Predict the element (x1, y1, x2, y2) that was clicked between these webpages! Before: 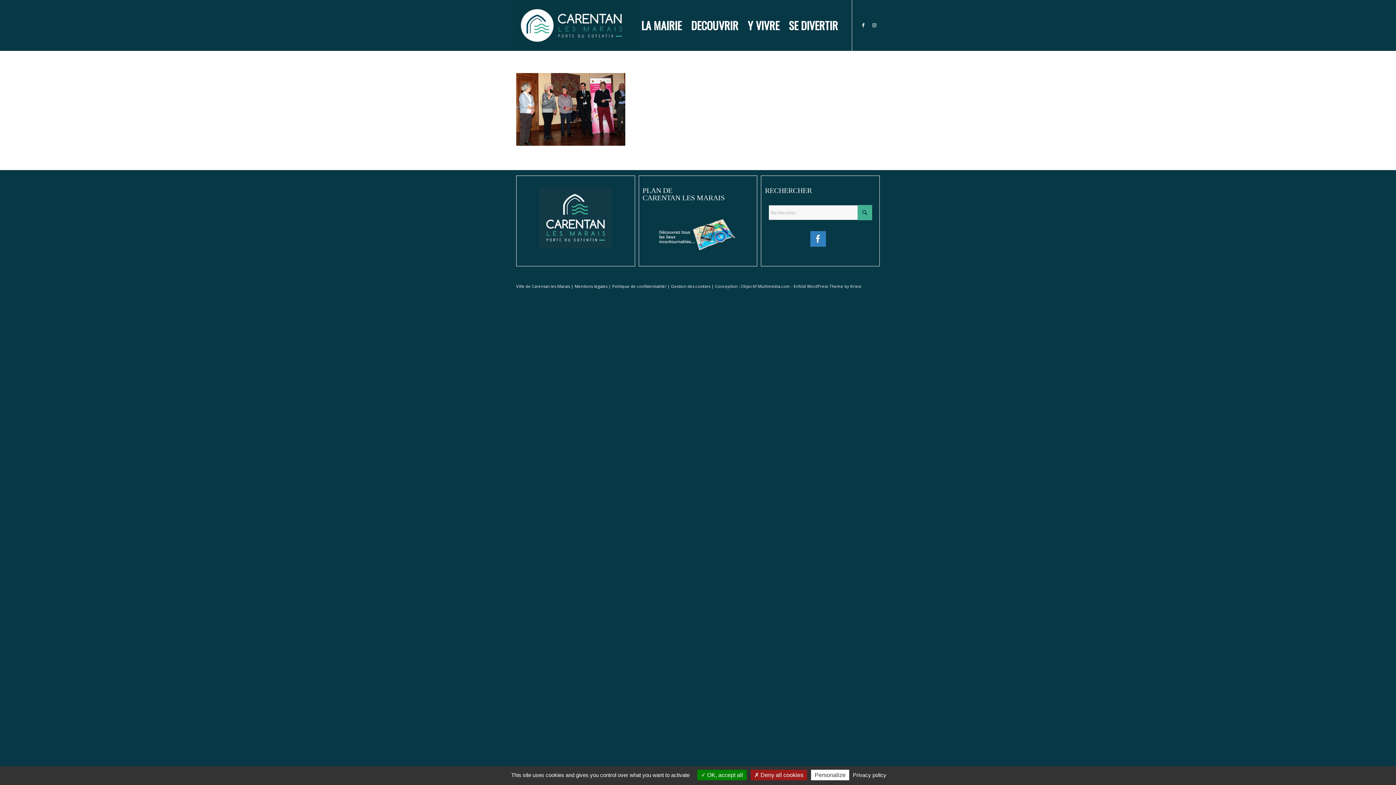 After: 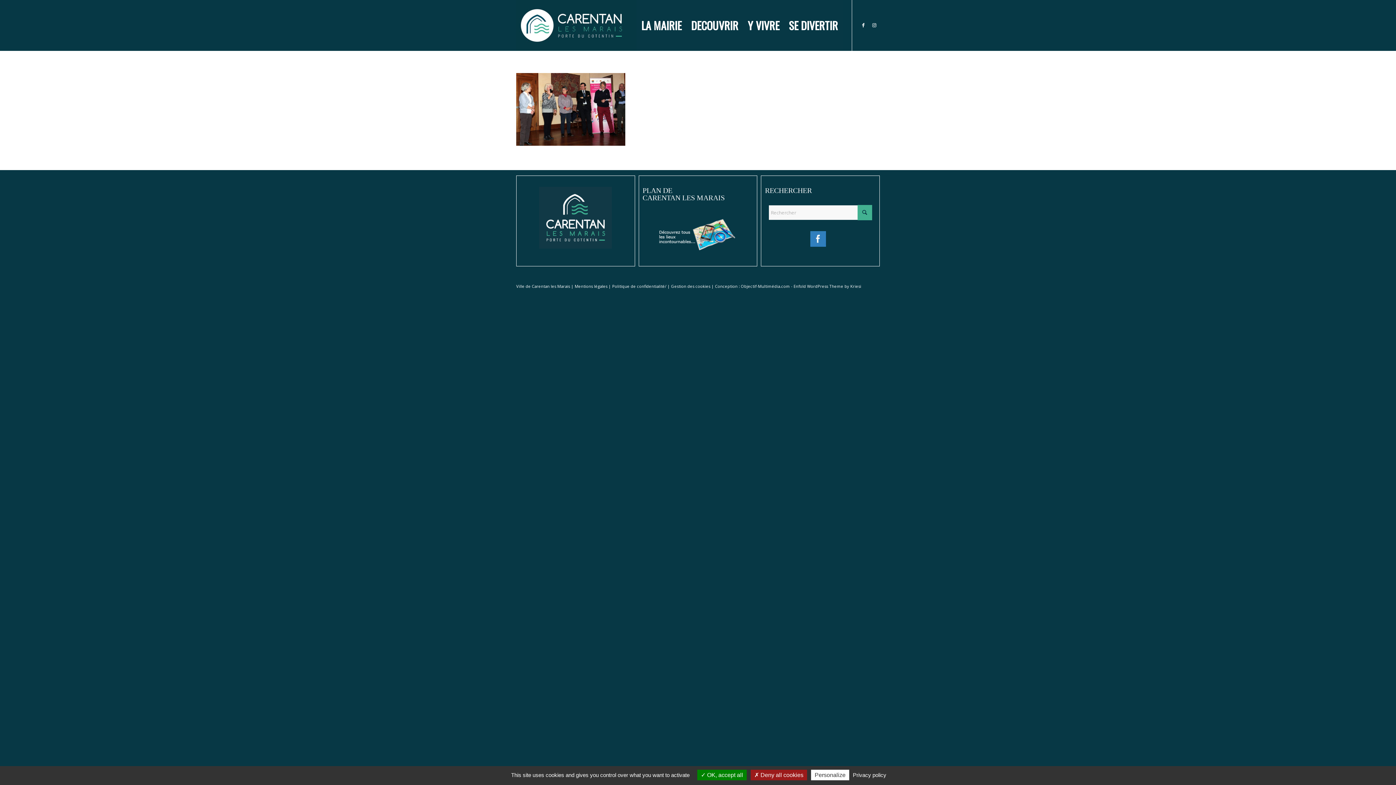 Action: bbox: (810, 241, 826, 248)